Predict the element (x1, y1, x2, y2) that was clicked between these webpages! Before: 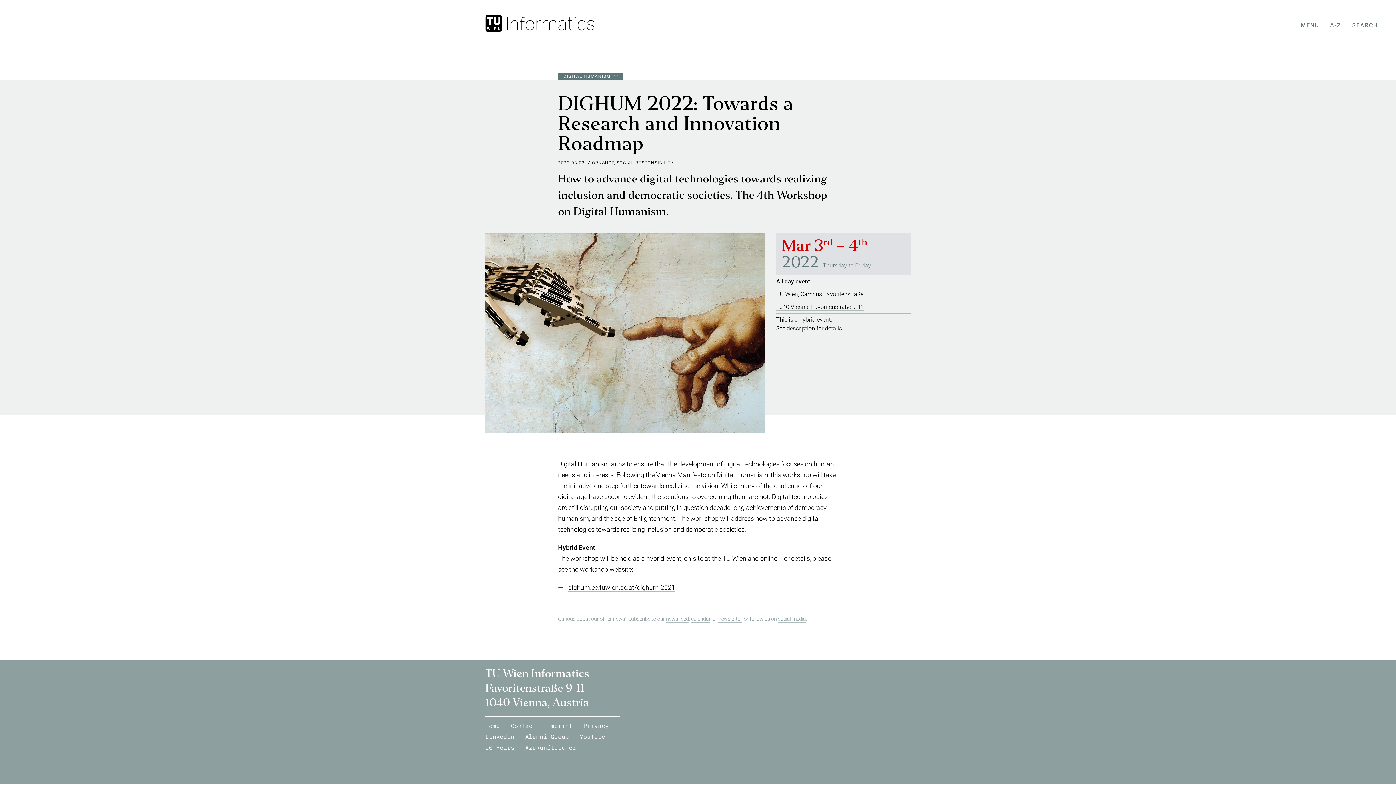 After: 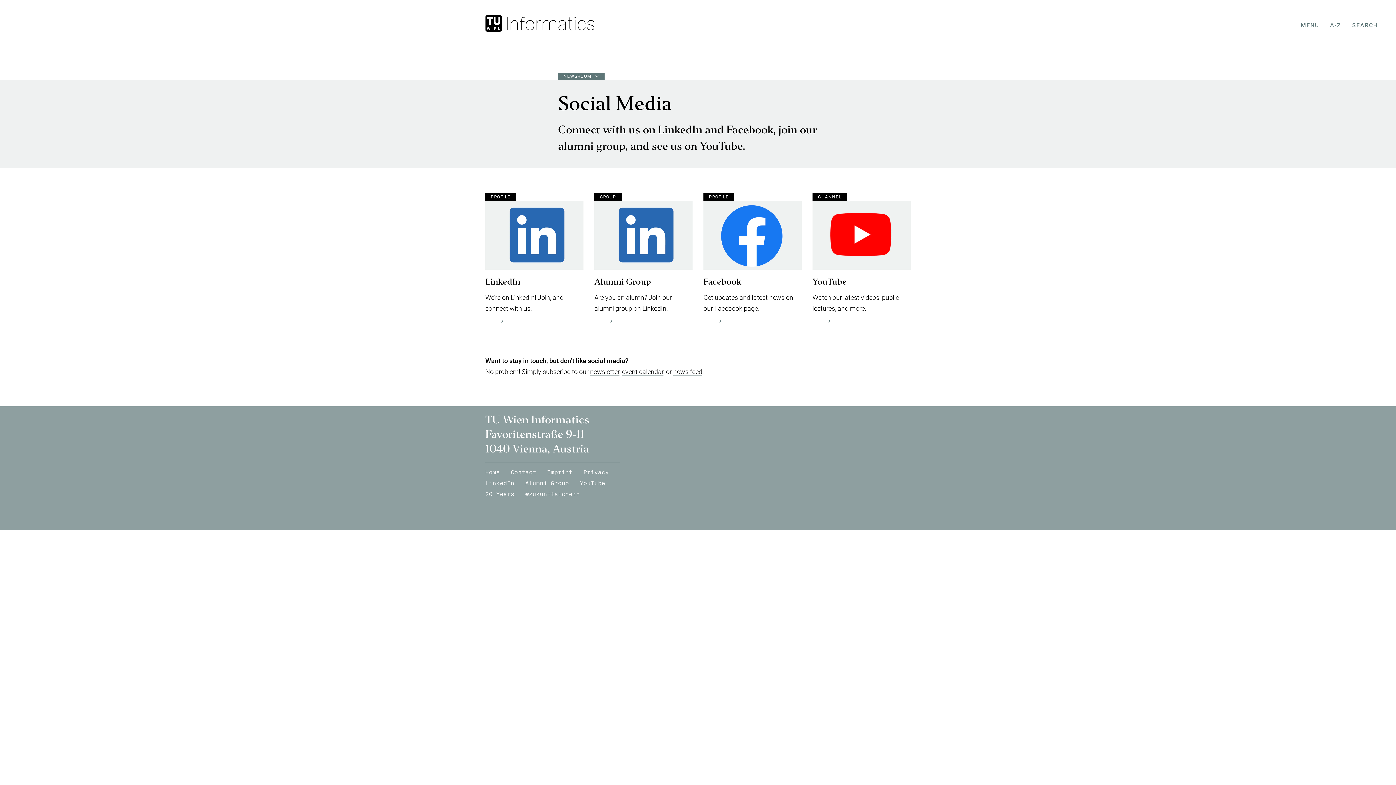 Action: bbox: (778, 616, 806, 622) label: social media